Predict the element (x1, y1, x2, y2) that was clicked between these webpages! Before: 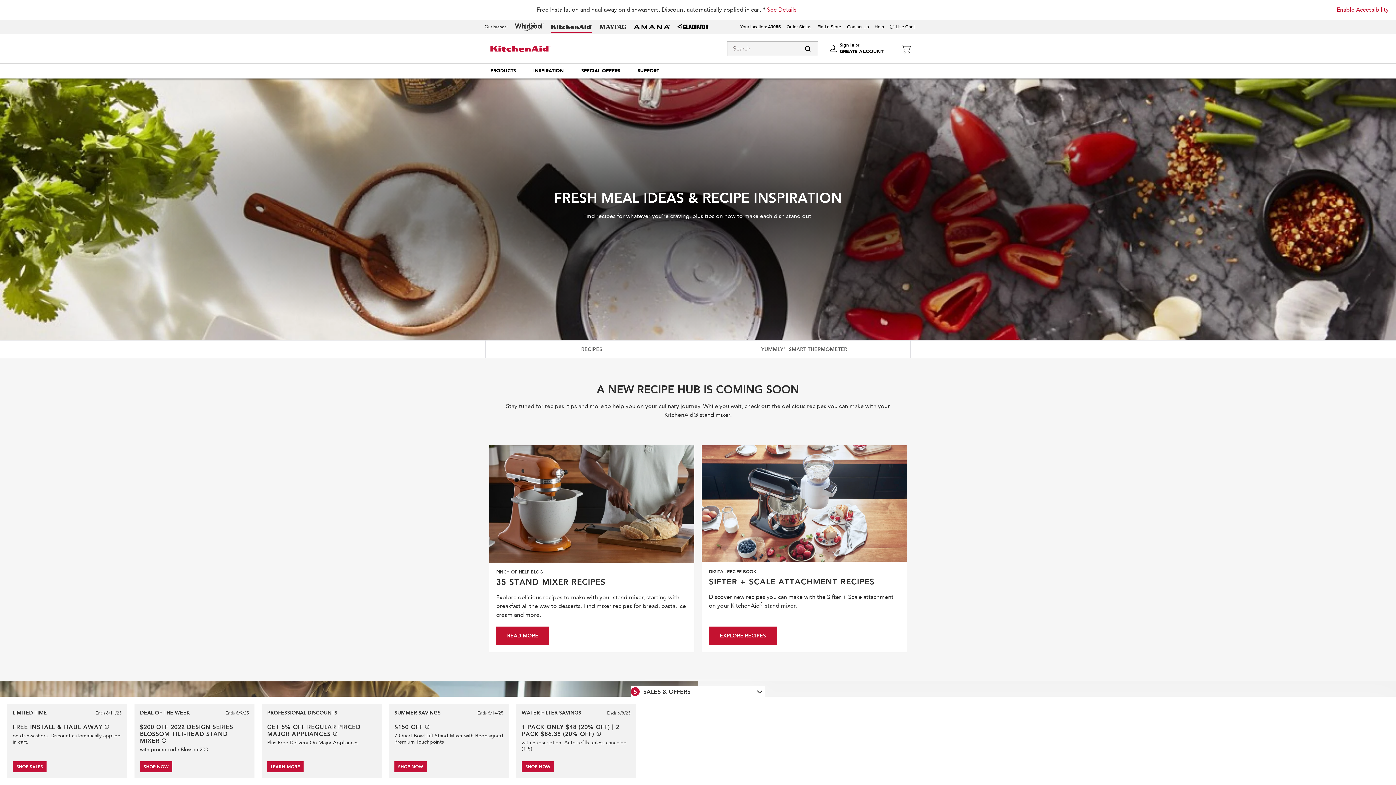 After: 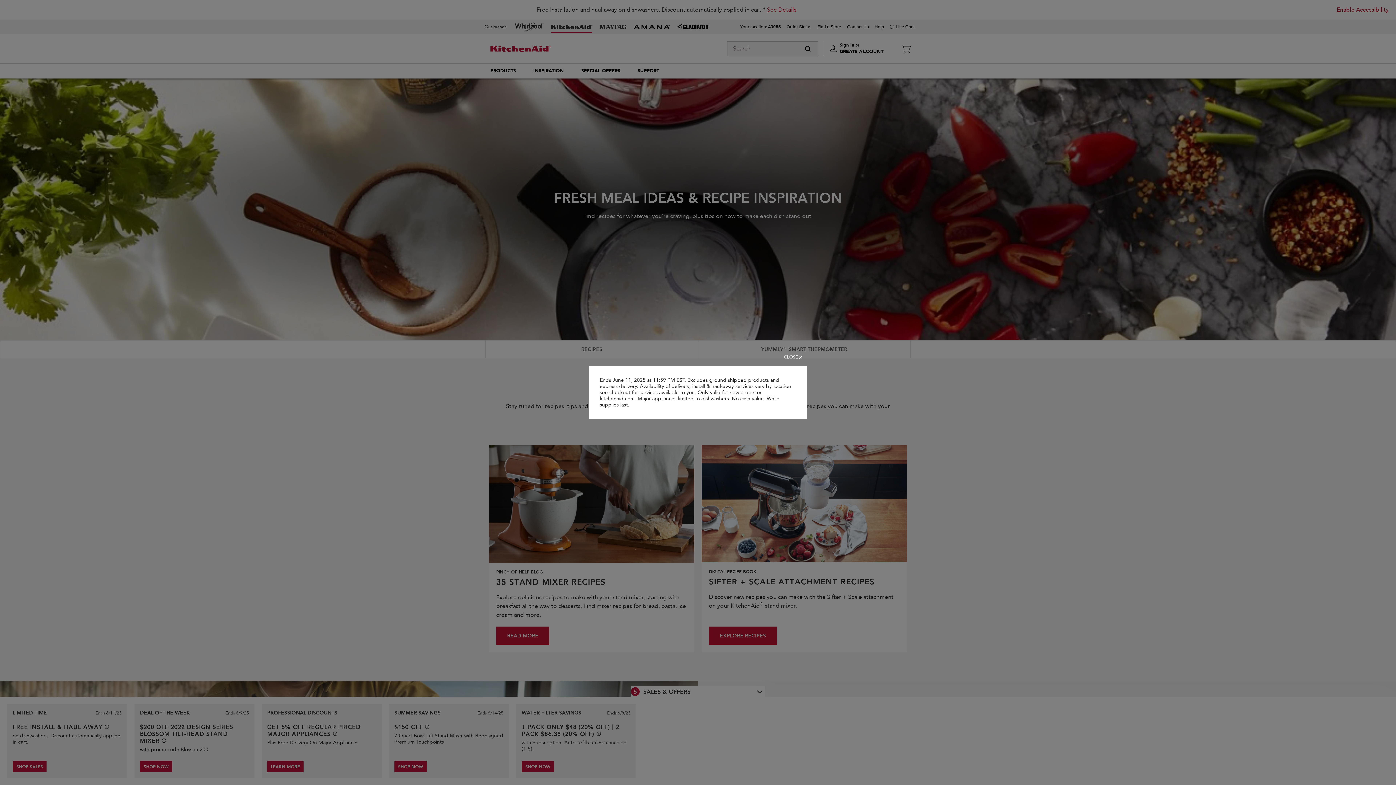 Action: label: See offer details bbox: (104, 725, 109, 729)